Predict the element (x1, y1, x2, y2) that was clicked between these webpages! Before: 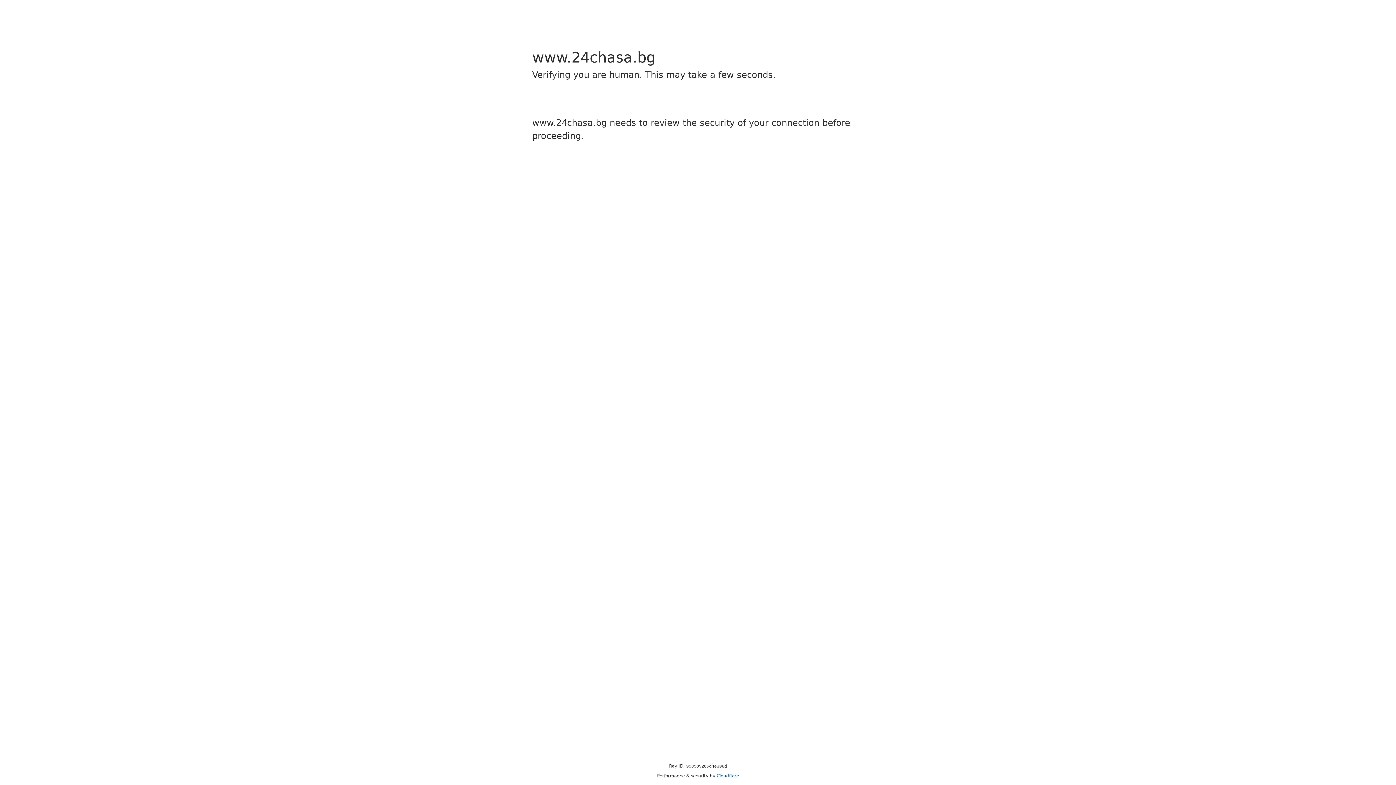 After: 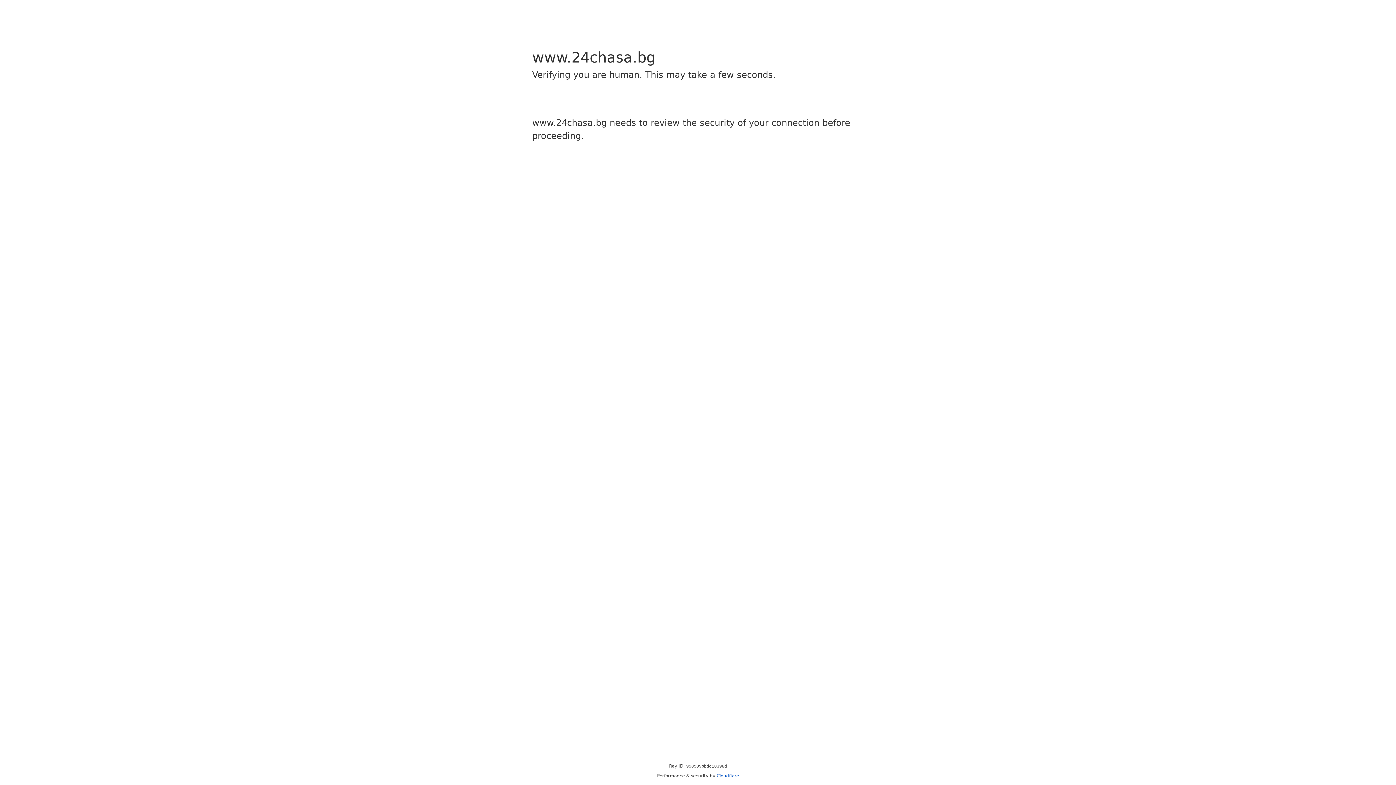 Action: label: Cloudflare bbox: (716, 773, 739, 778)